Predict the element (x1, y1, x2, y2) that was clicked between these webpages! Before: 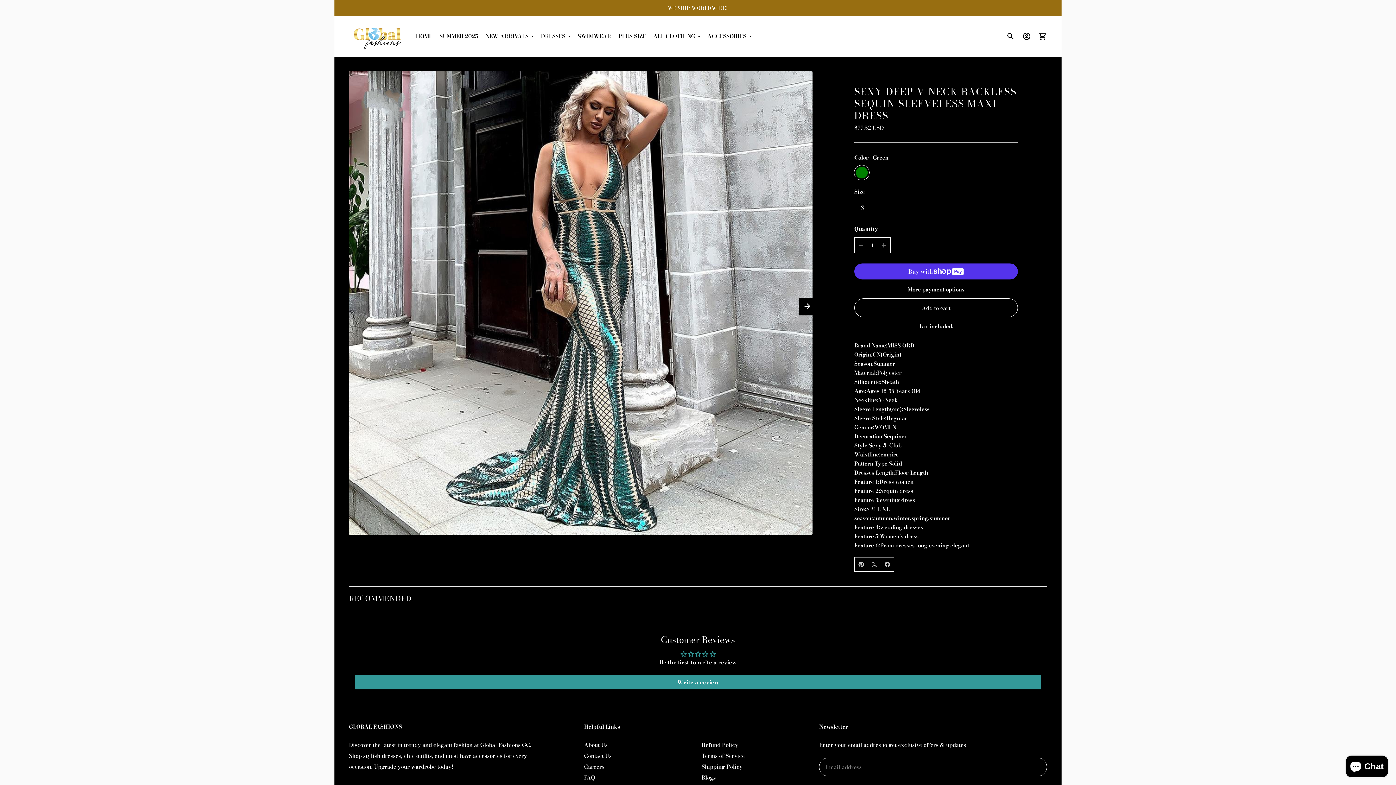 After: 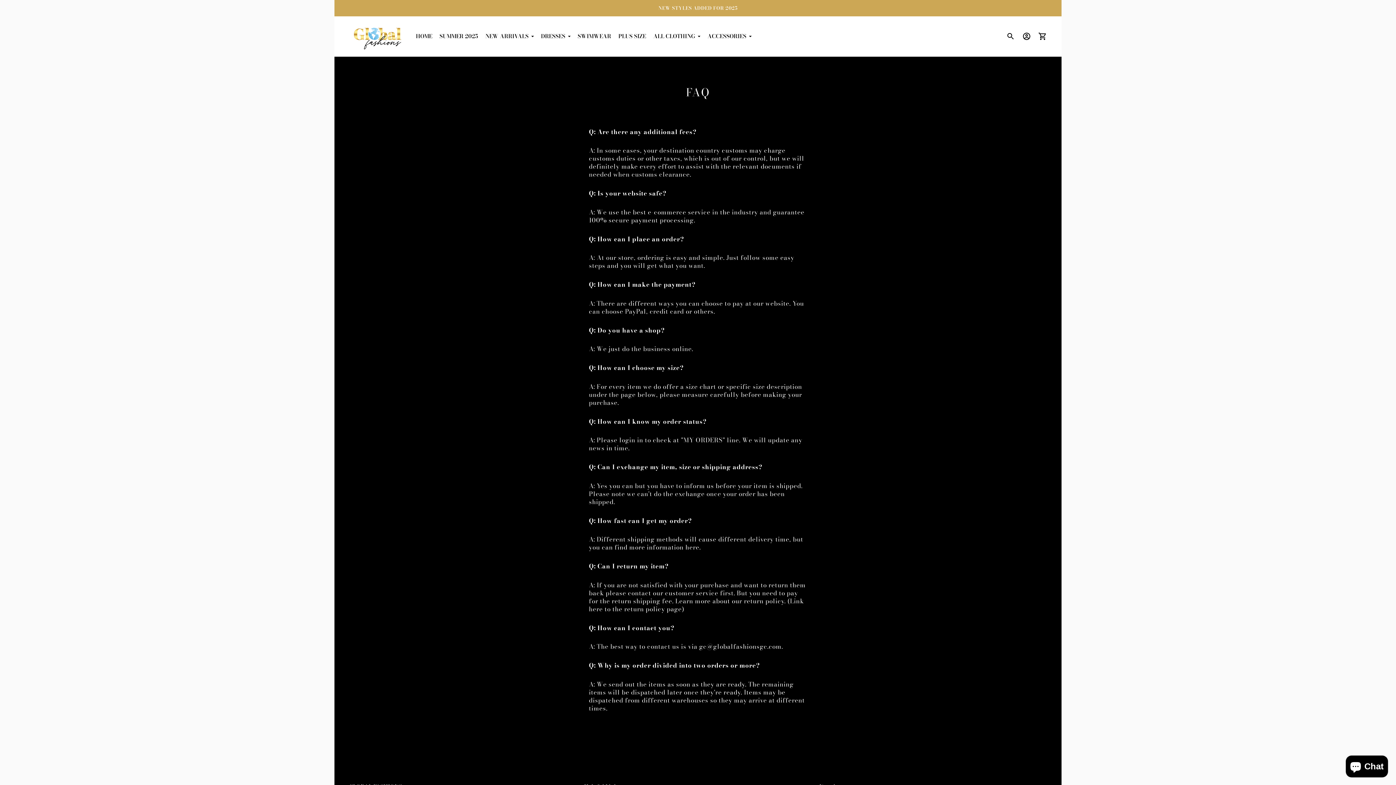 Action: label: FAQ bbox: (584, 773, 595, 782)